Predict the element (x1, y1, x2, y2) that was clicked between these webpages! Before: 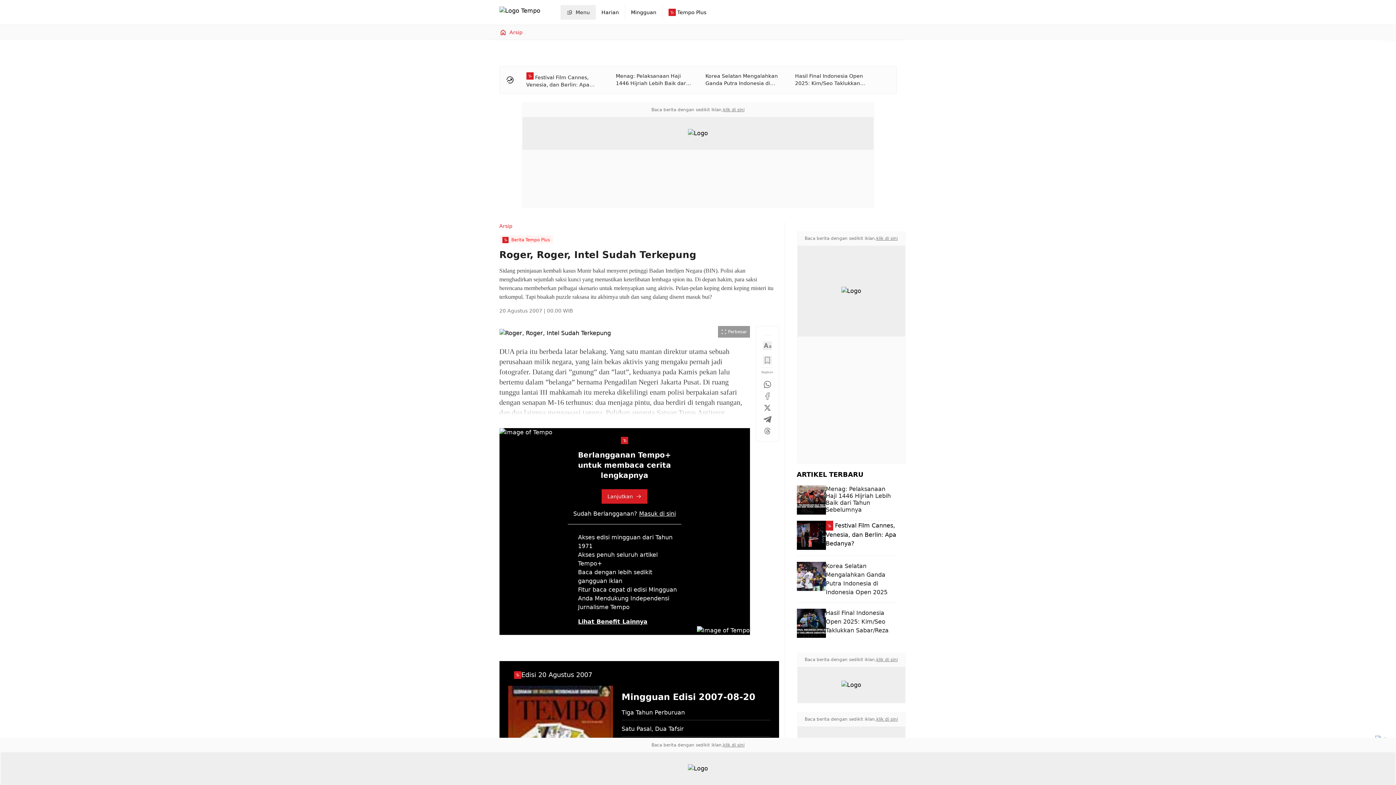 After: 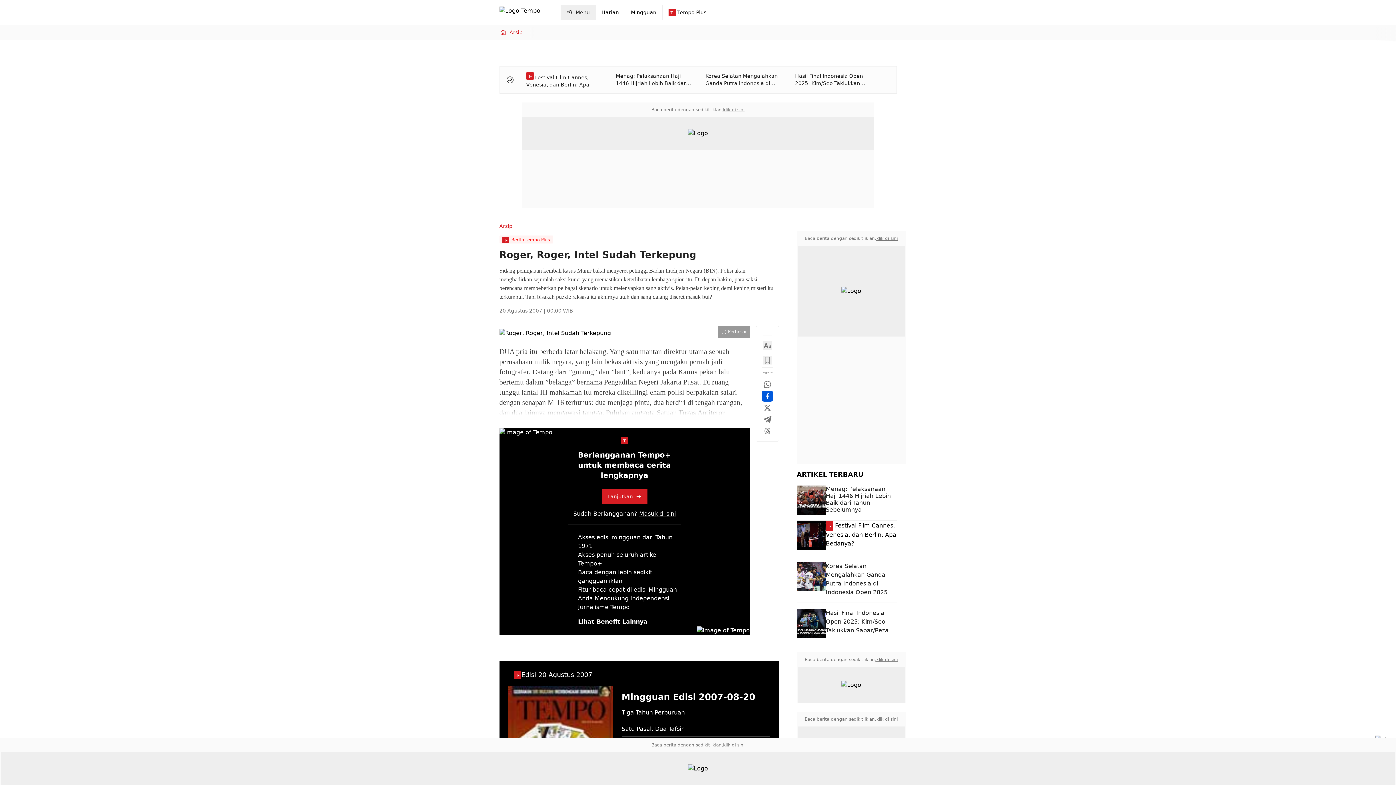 Action: bbox: (763, 392, 771, 400)